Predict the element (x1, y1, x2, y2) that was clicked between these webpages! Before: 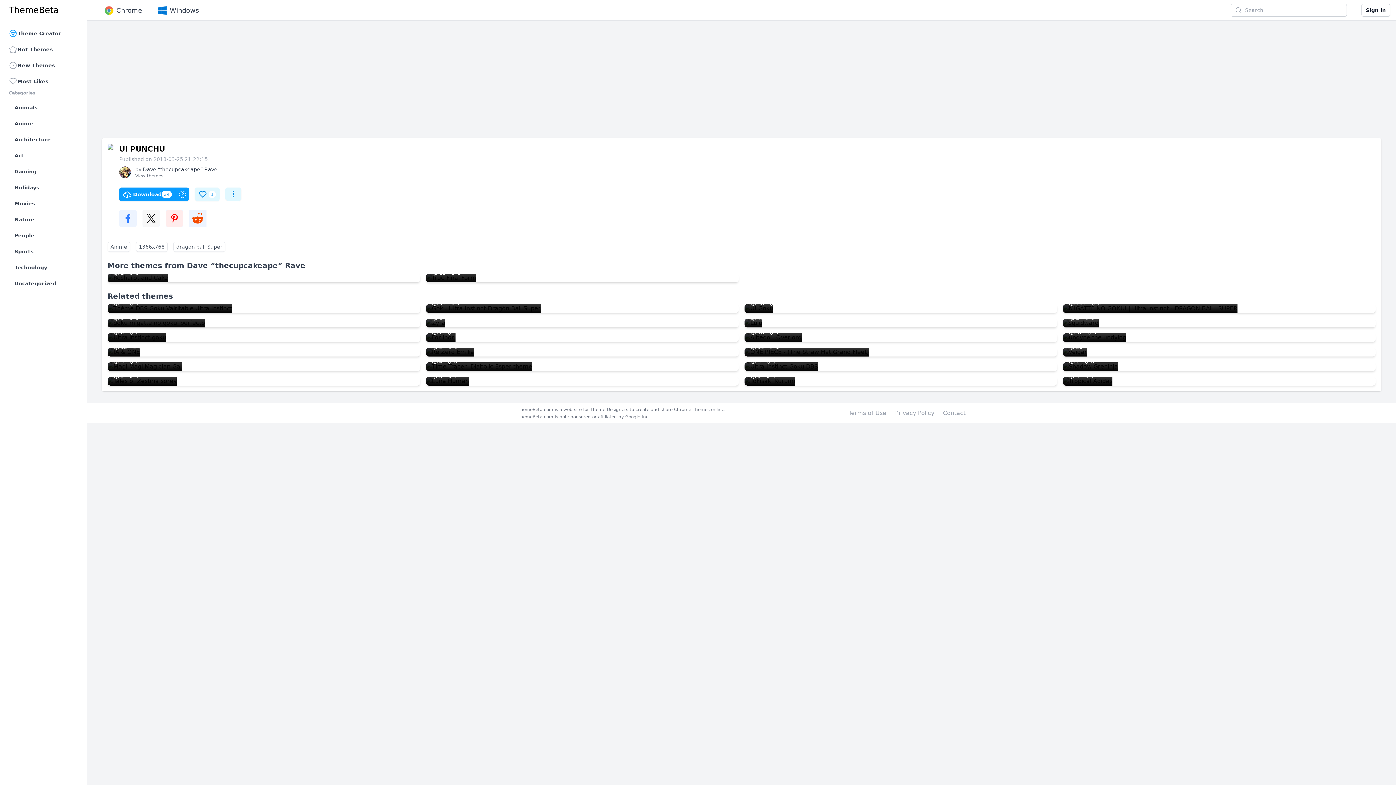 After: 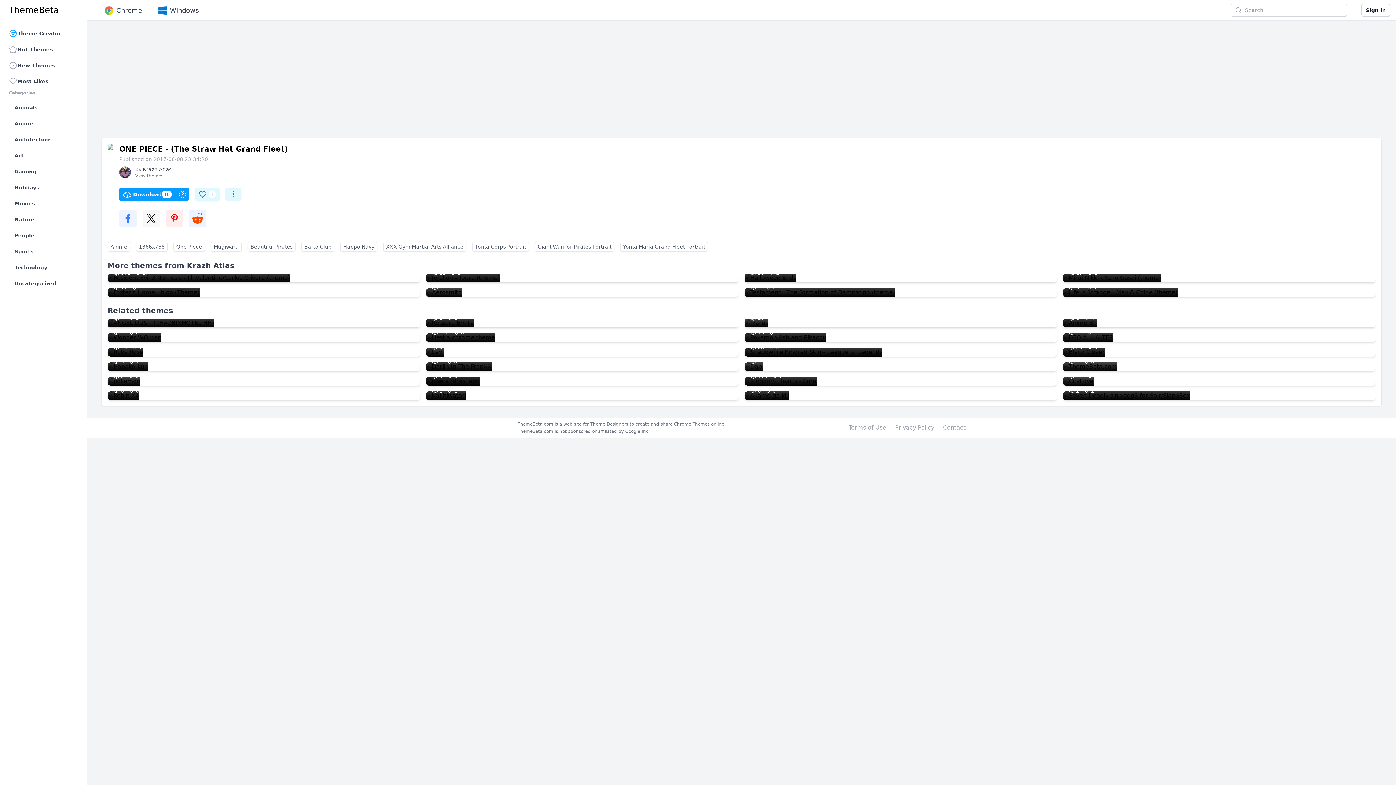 Action: bbox: (744, 348, 869, 356) label: ONE PIECE - (The Straw Hat Grand Fleet)
10
1